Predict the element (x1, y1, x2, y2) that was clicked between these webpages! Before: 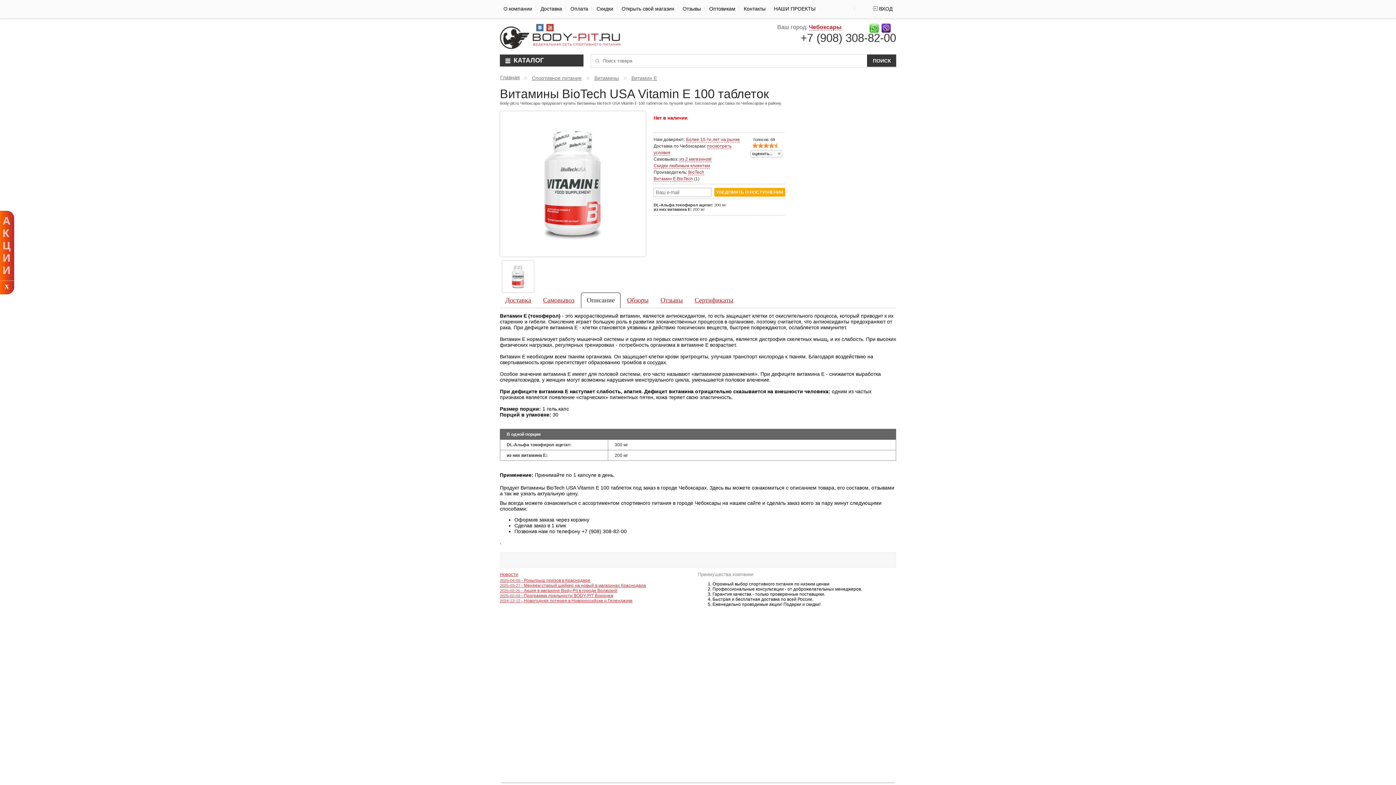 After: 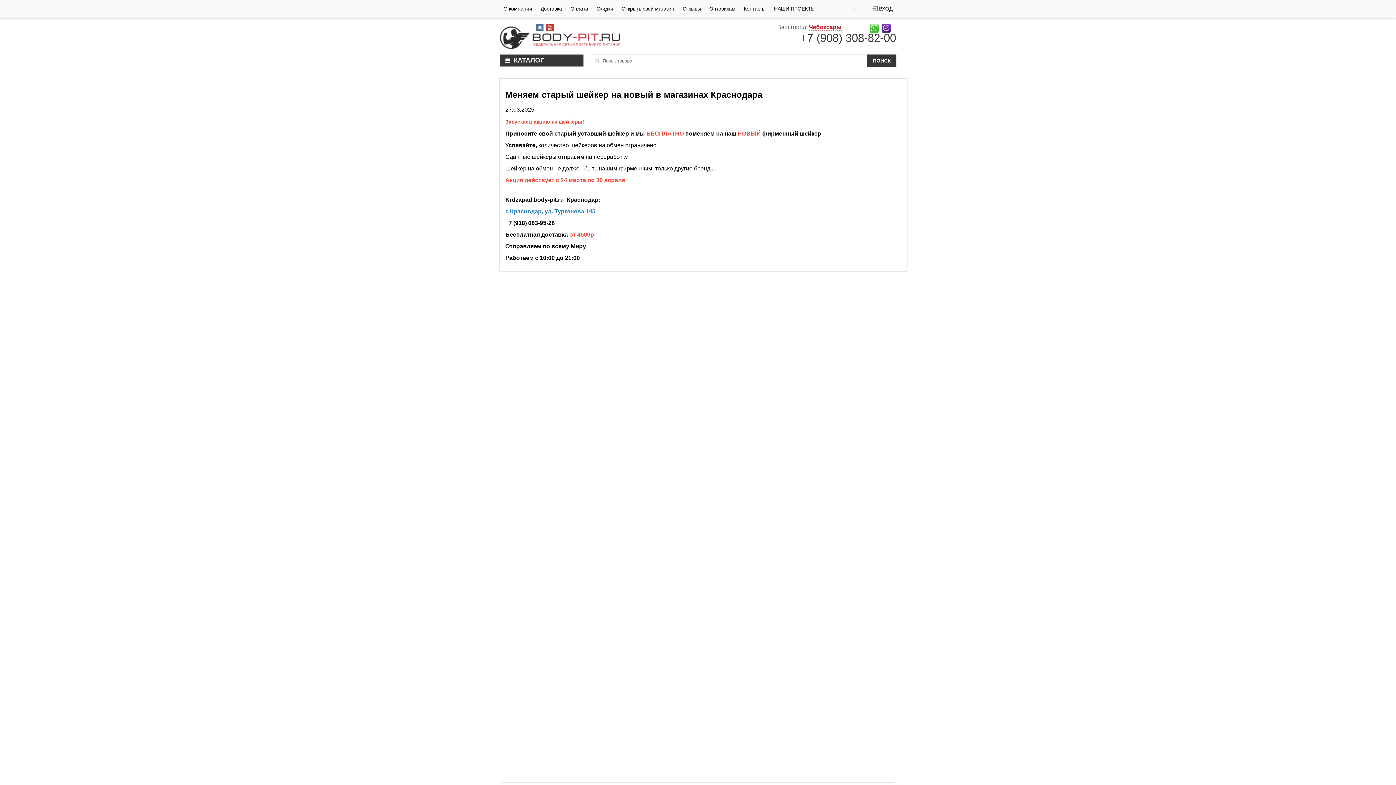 Action: label: 2025-03-27 - Меняем старый шейкер на новый в магазинах Краснодара bbox: (500, 583, 646, 588)